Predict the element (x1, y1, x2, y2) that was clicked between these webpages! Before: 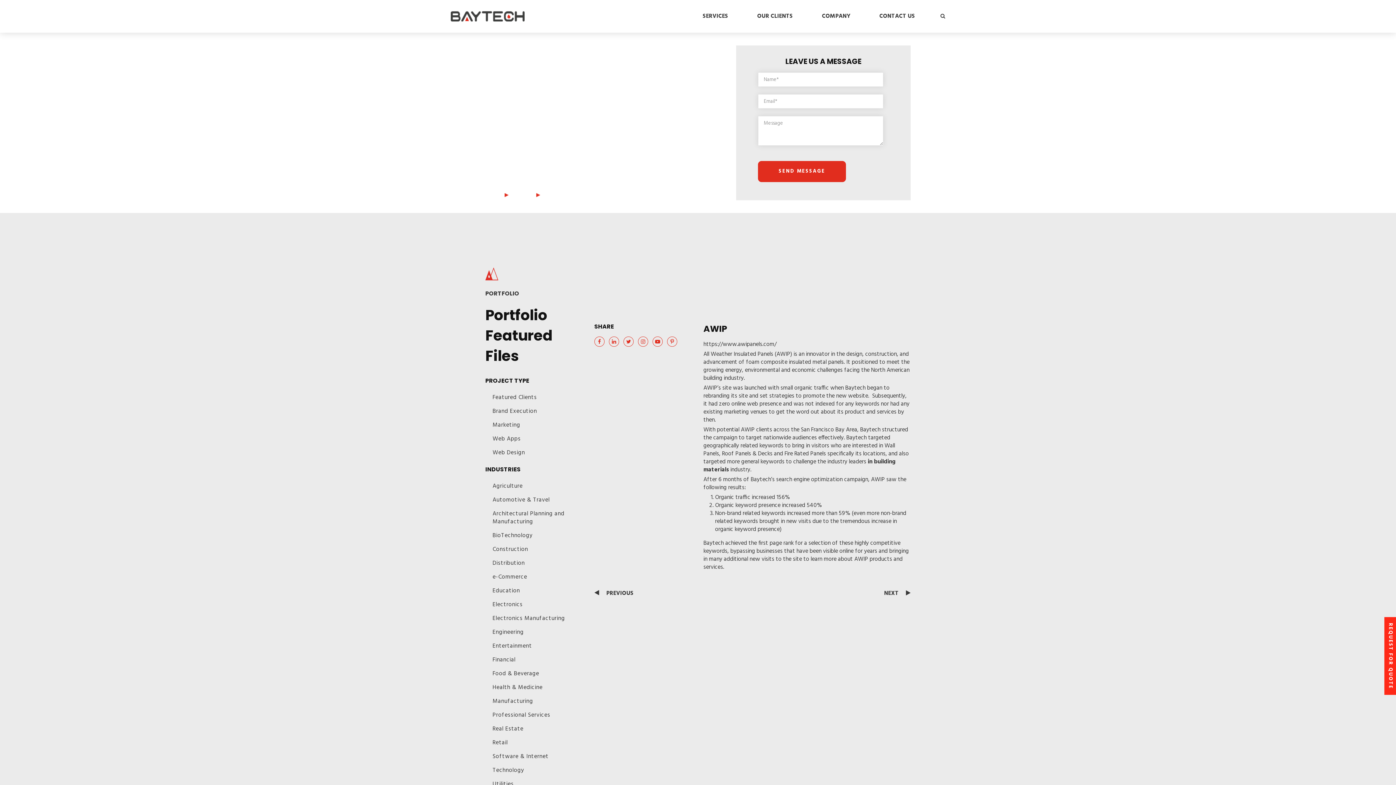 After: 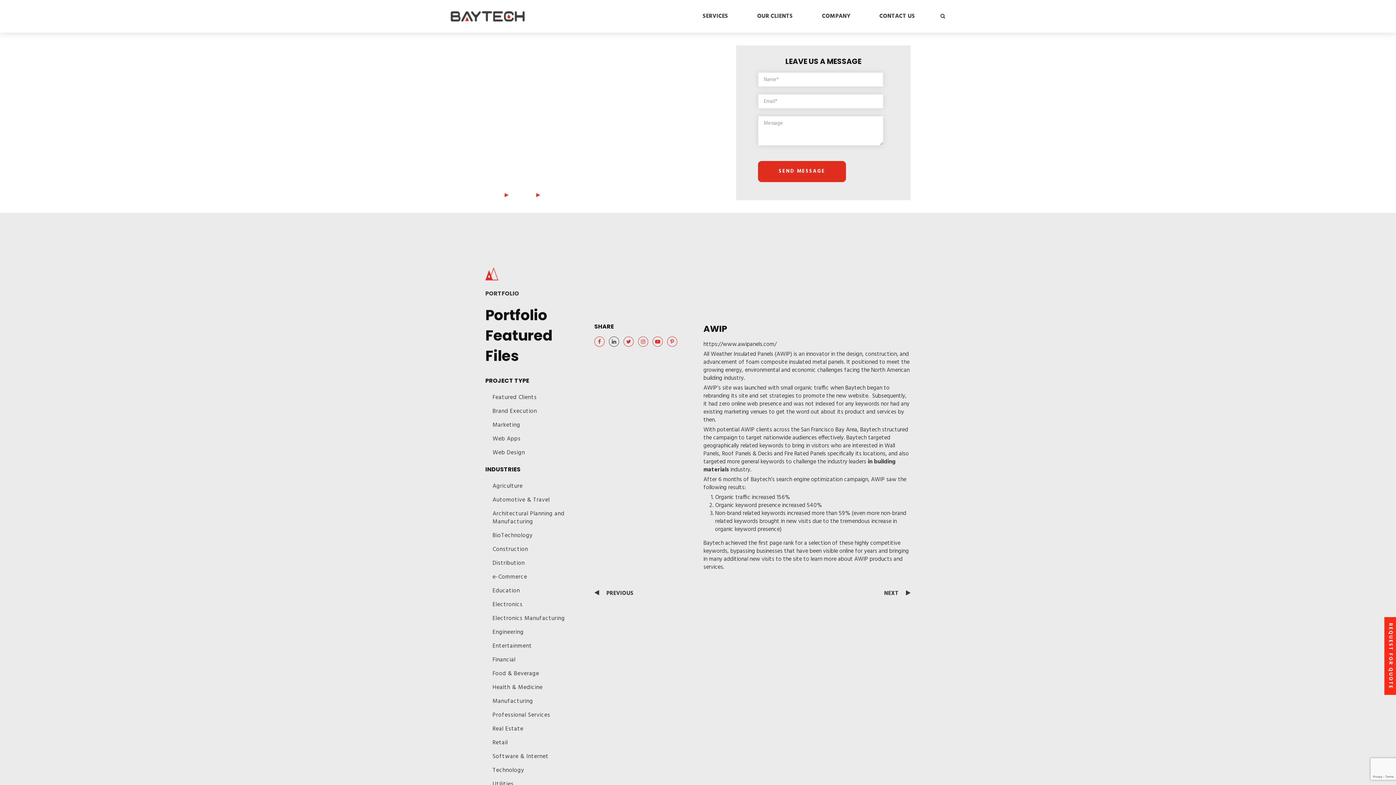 Action: bbox: (609, 336, 619, 346)